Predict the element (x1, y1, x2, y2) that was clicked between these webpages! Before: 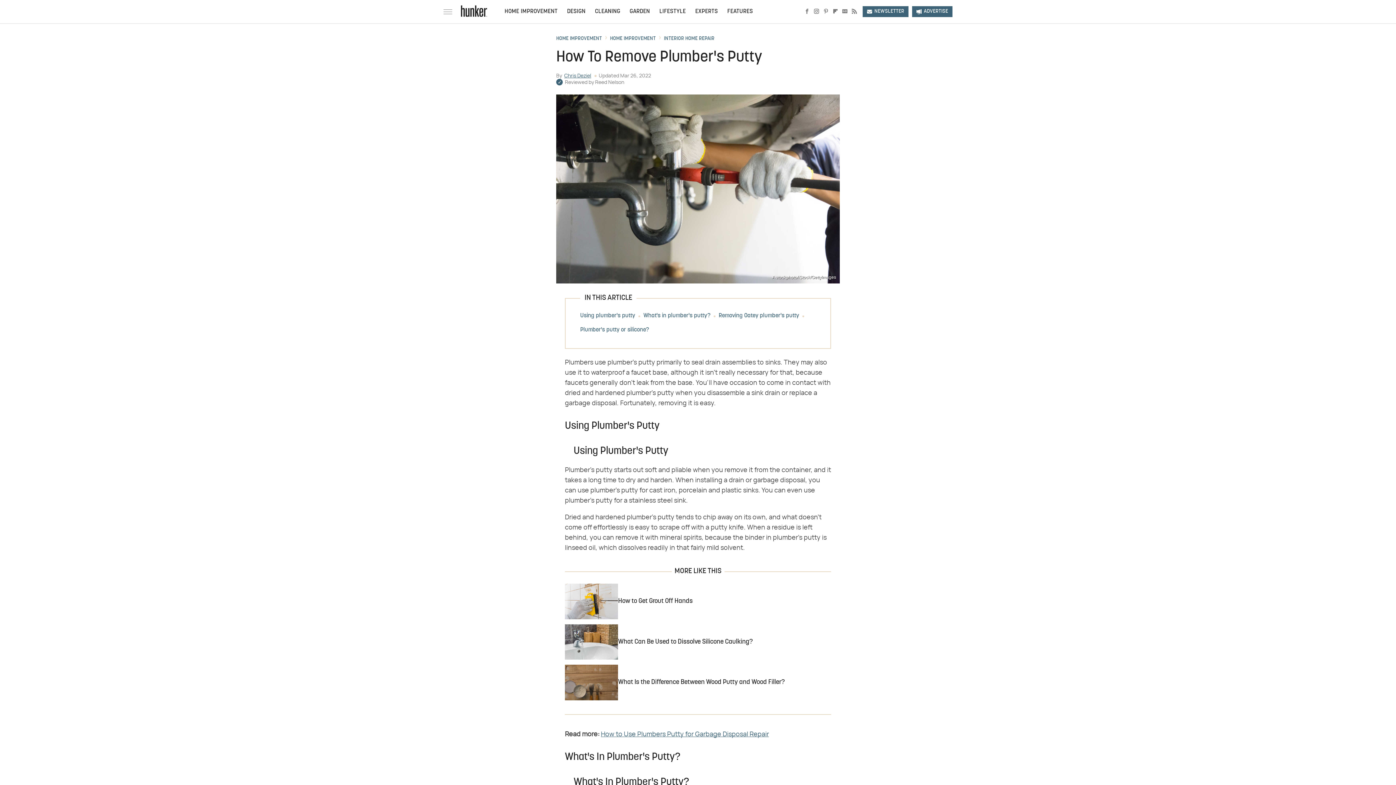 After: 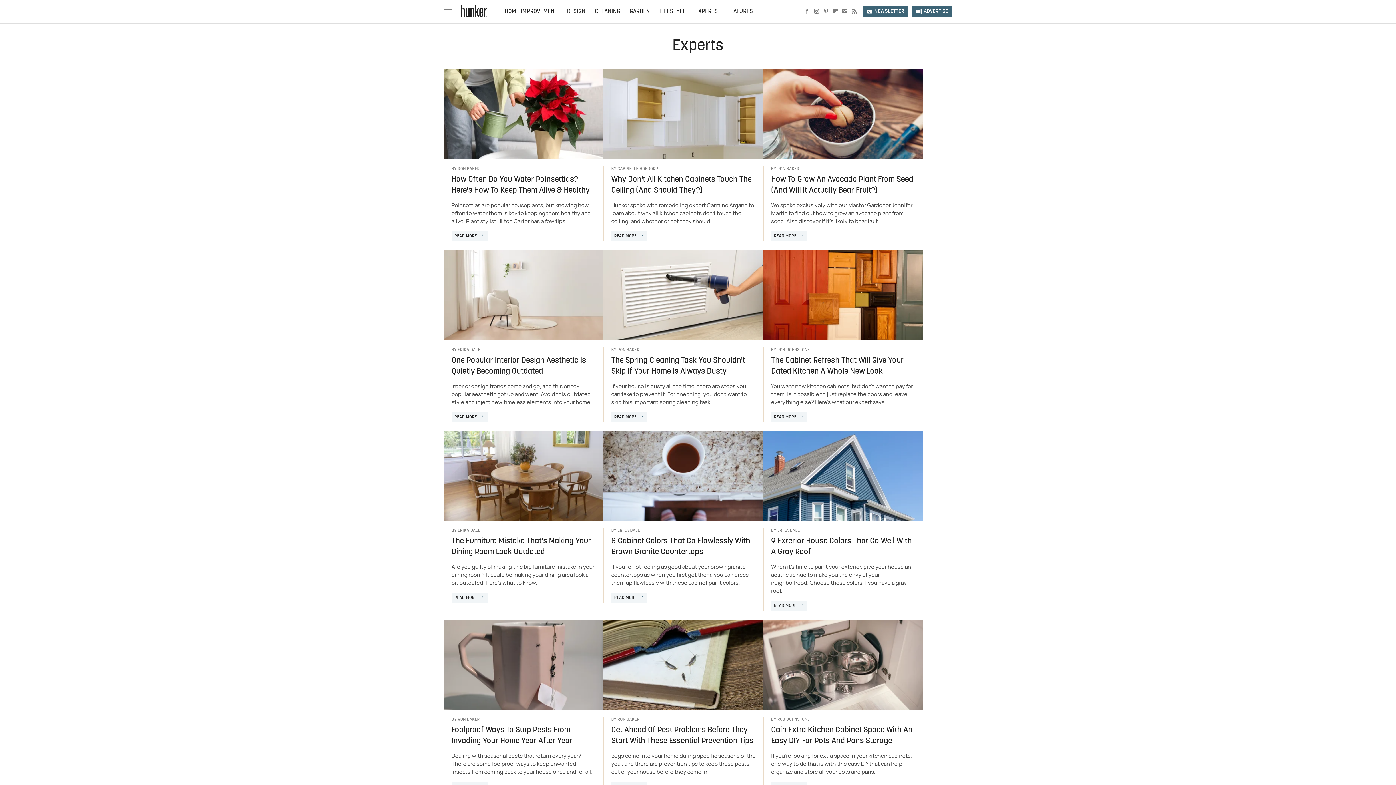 Action: label: EXPERTS bbox: (695, 0, 718, 23)